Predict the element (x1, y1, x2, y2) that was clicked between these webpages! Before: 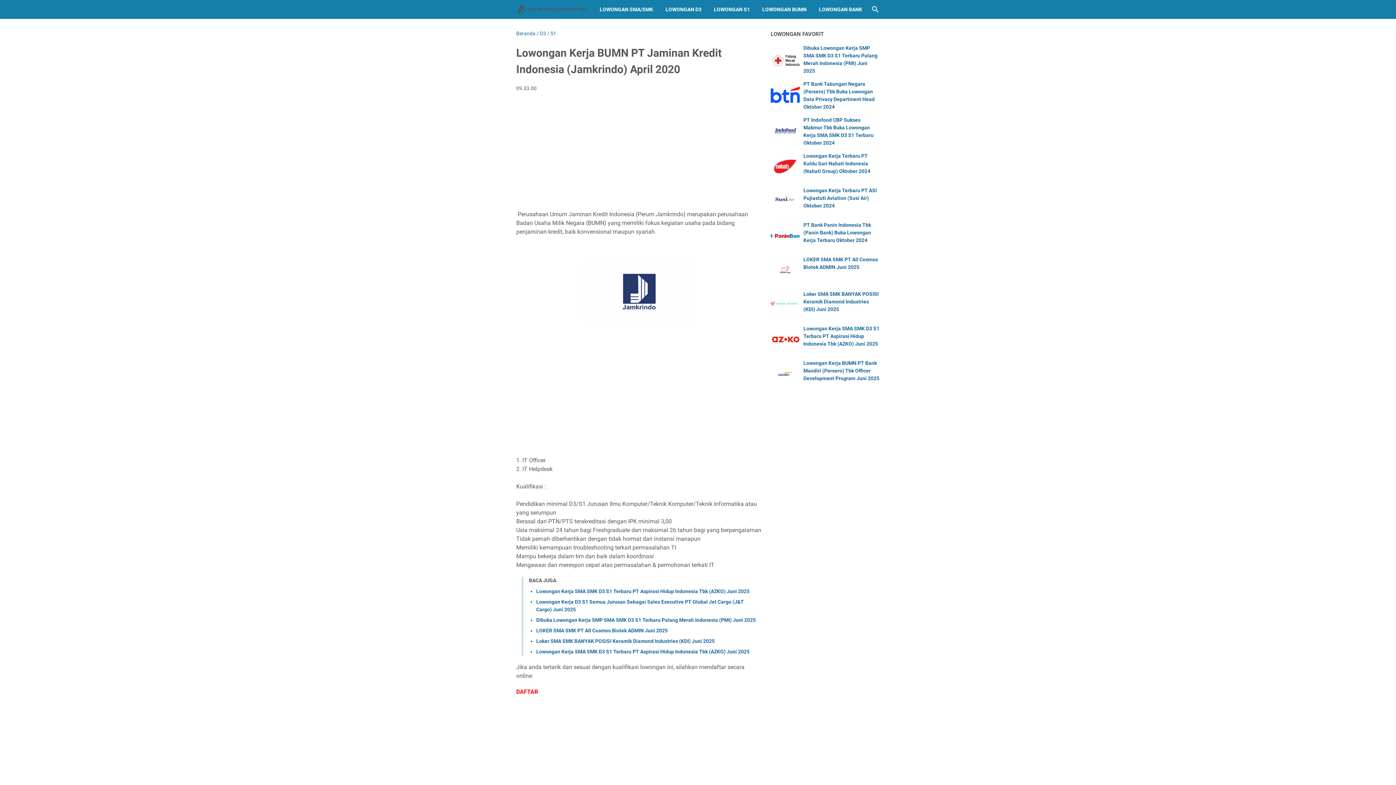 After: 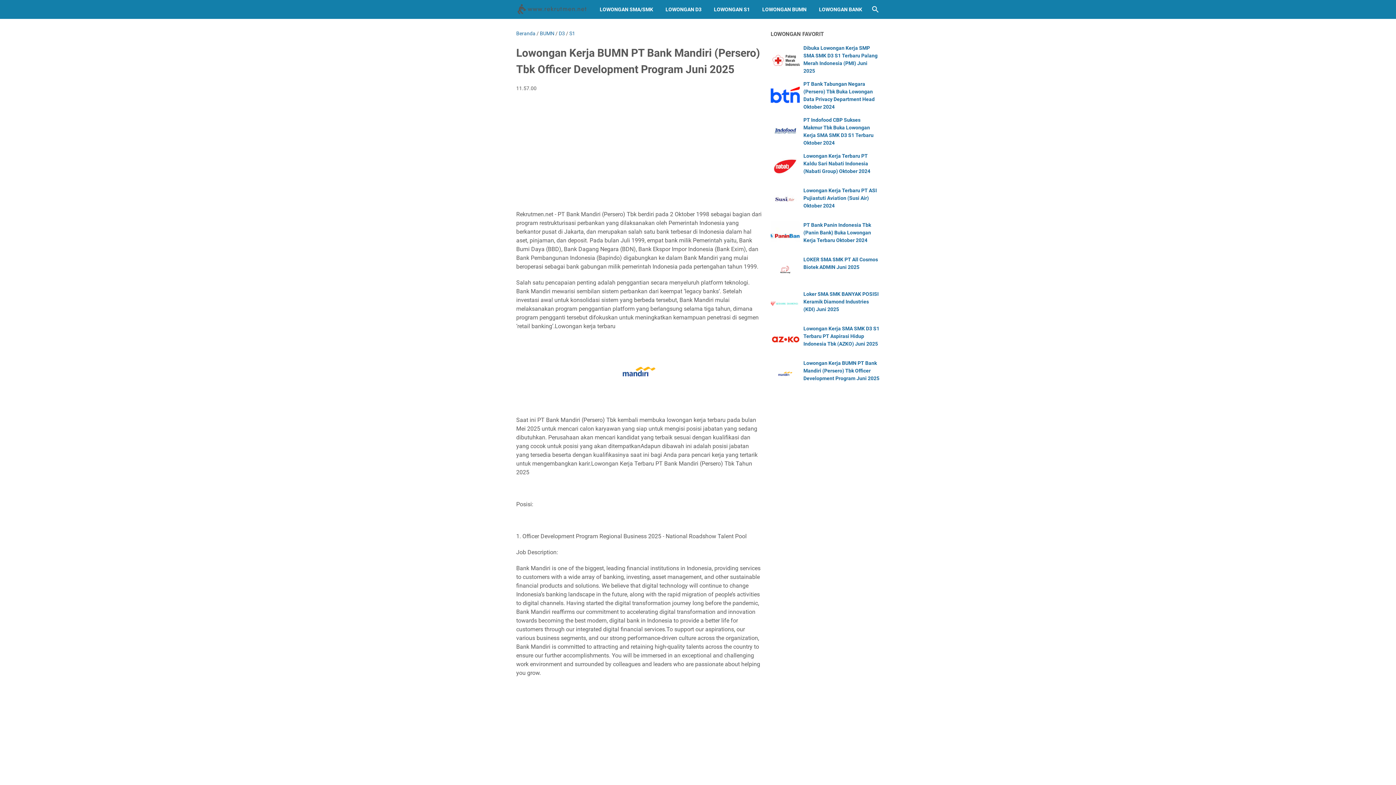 Action: bbox: (770, 359, 800, 388)